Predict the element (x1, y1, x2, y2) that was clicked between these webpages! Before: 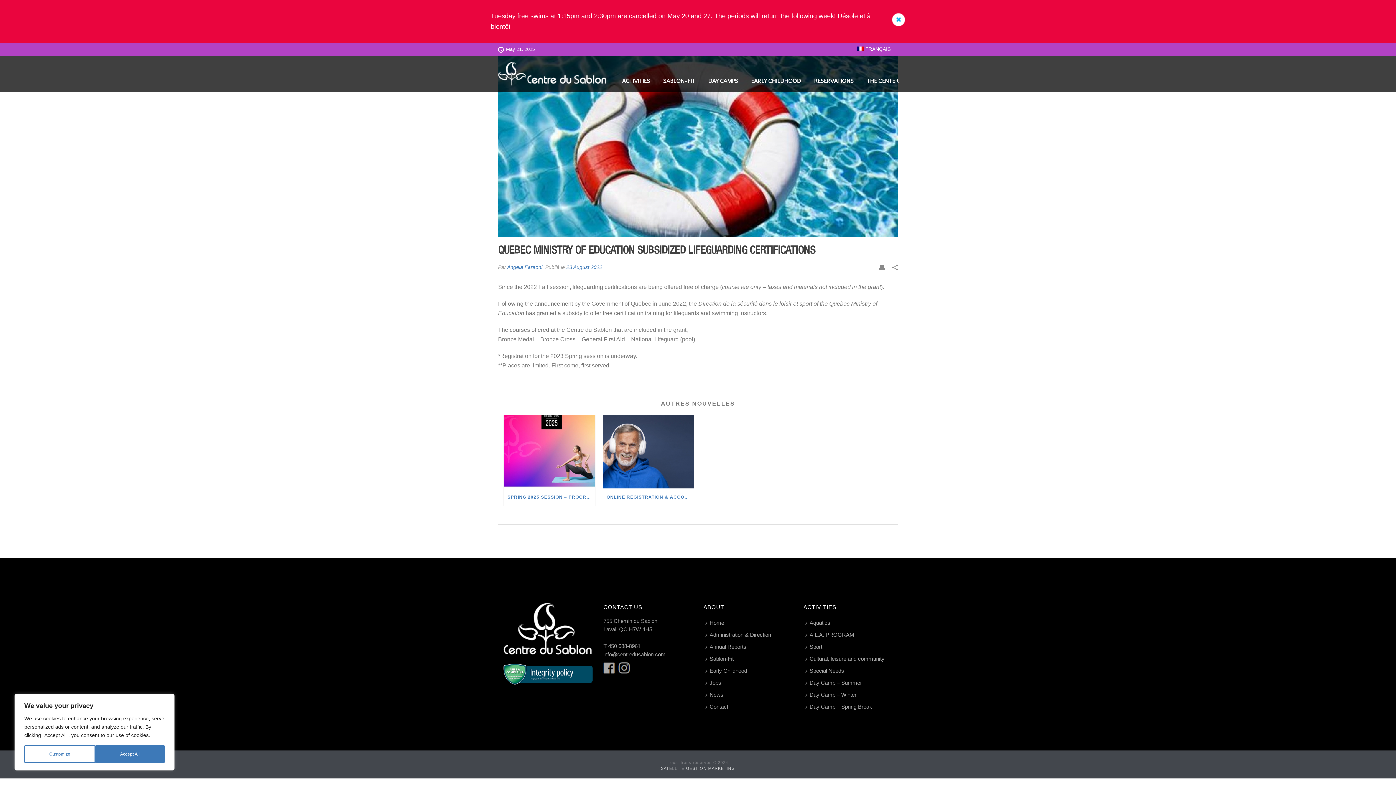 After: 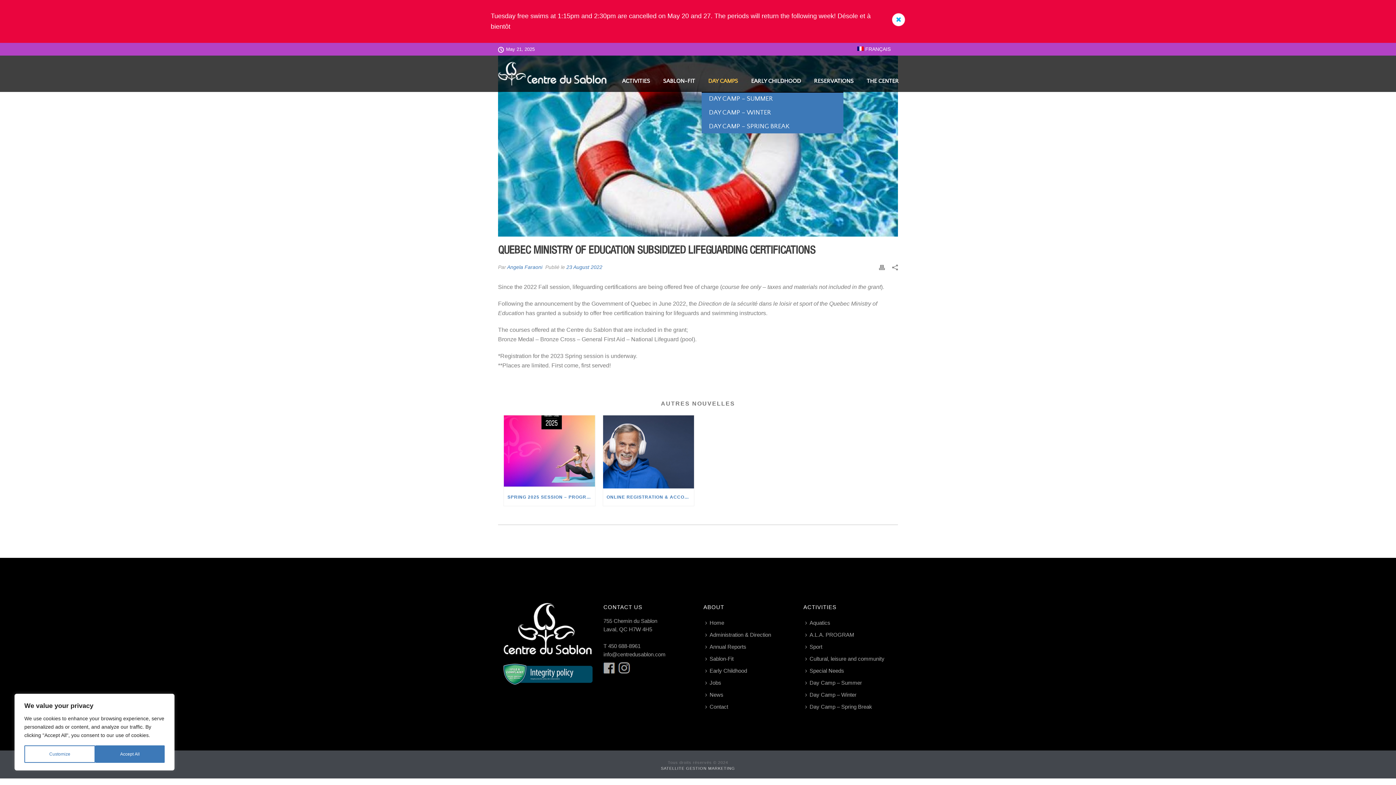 Action: label: DAY CAMPS bbox: (701, 55, 744, 92)